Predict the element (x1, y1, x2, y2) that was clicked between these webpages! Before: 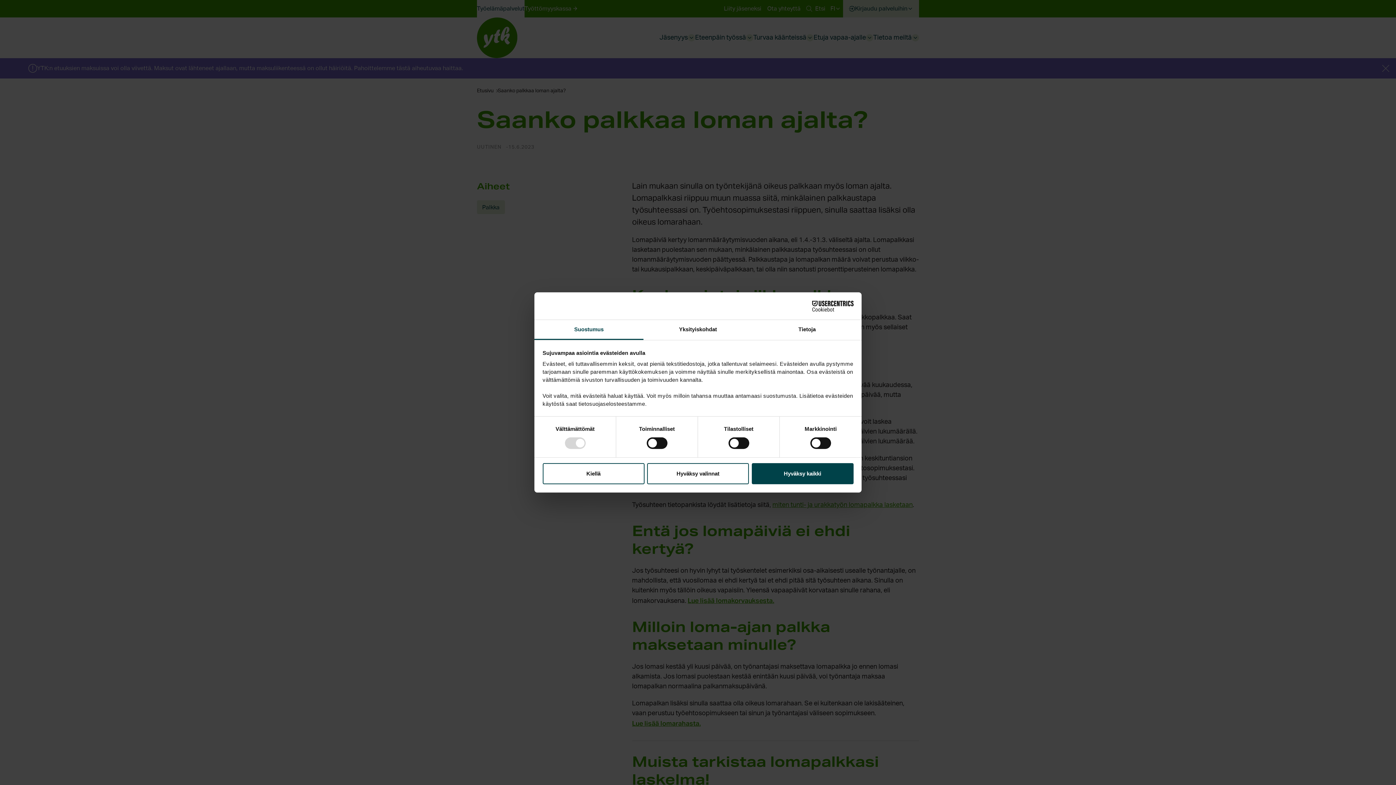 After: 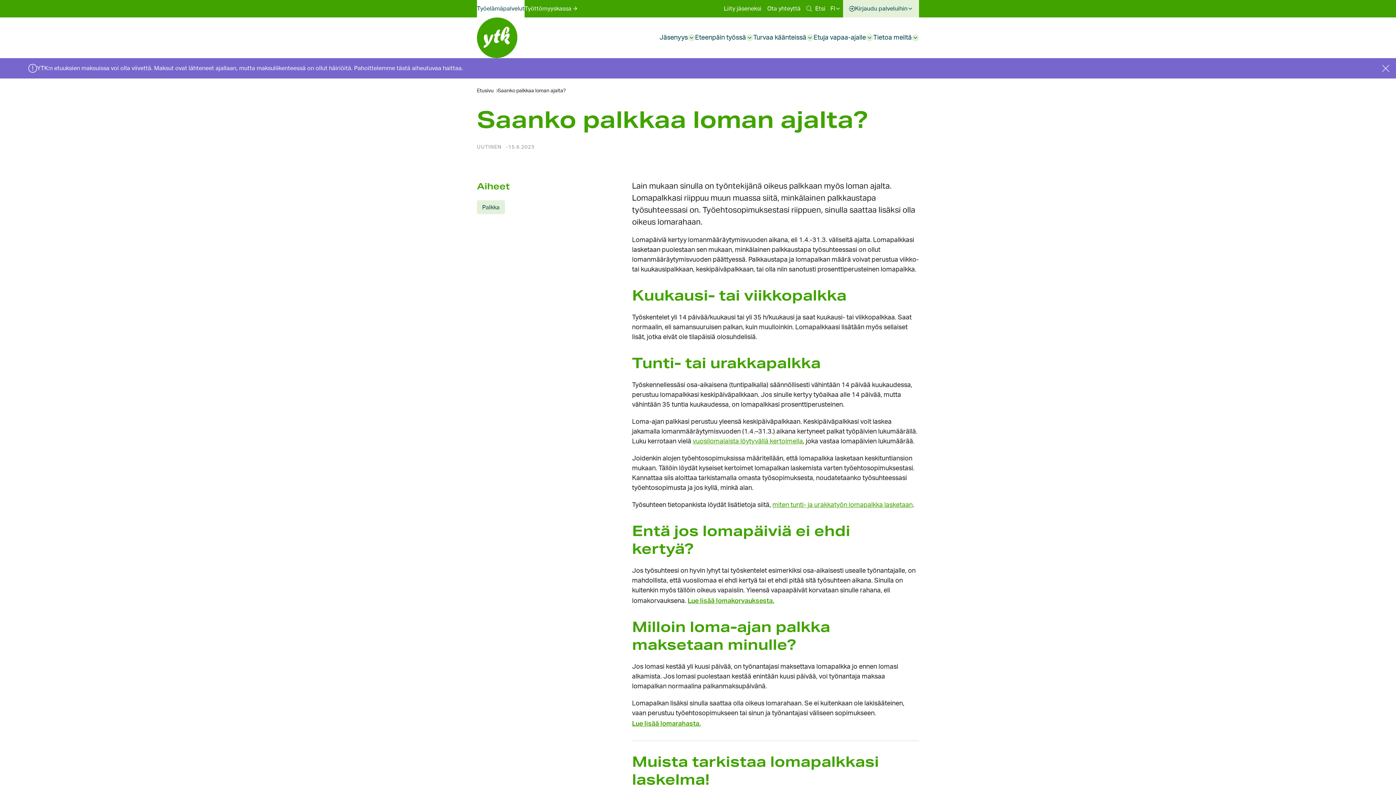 Action: bbox: (751, 463, 853, 484) label: Hyväksy kaikki